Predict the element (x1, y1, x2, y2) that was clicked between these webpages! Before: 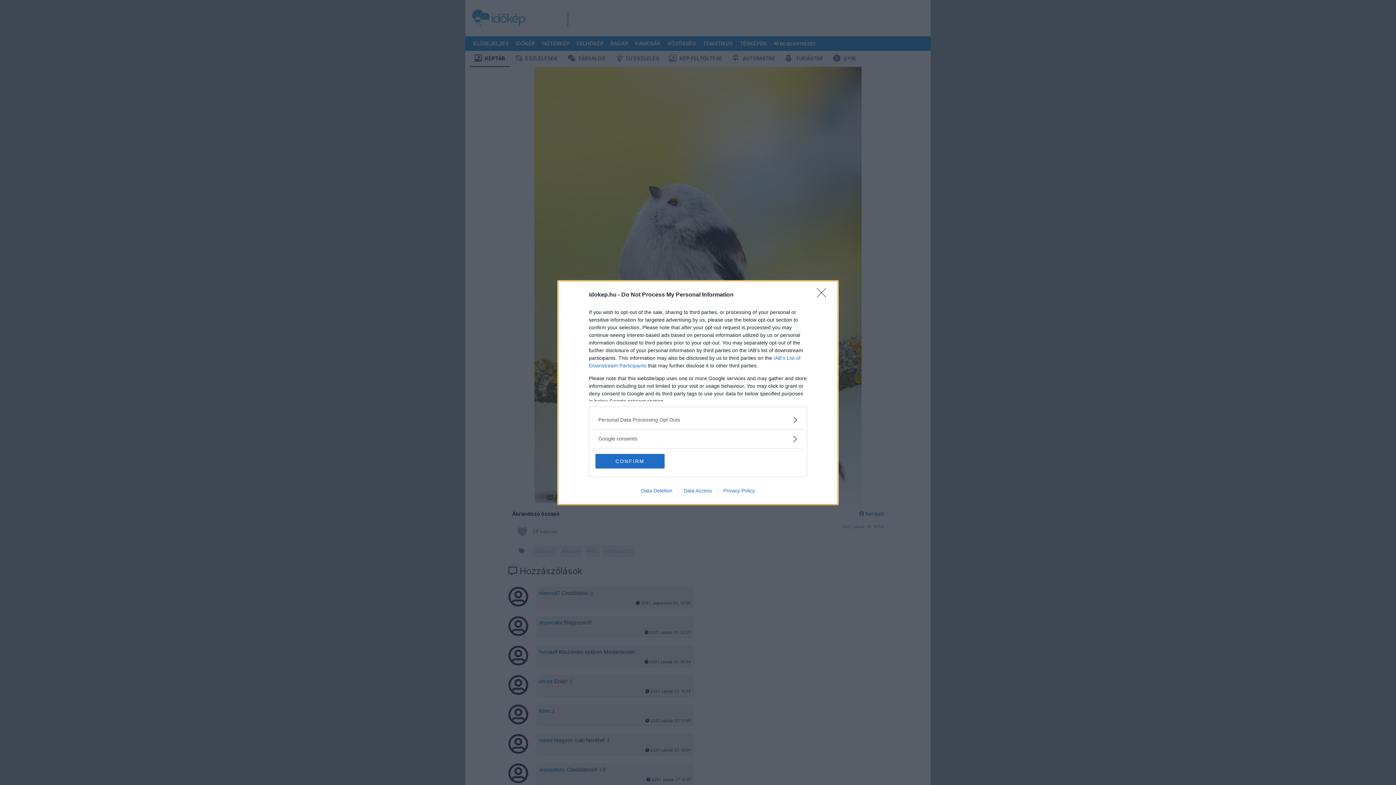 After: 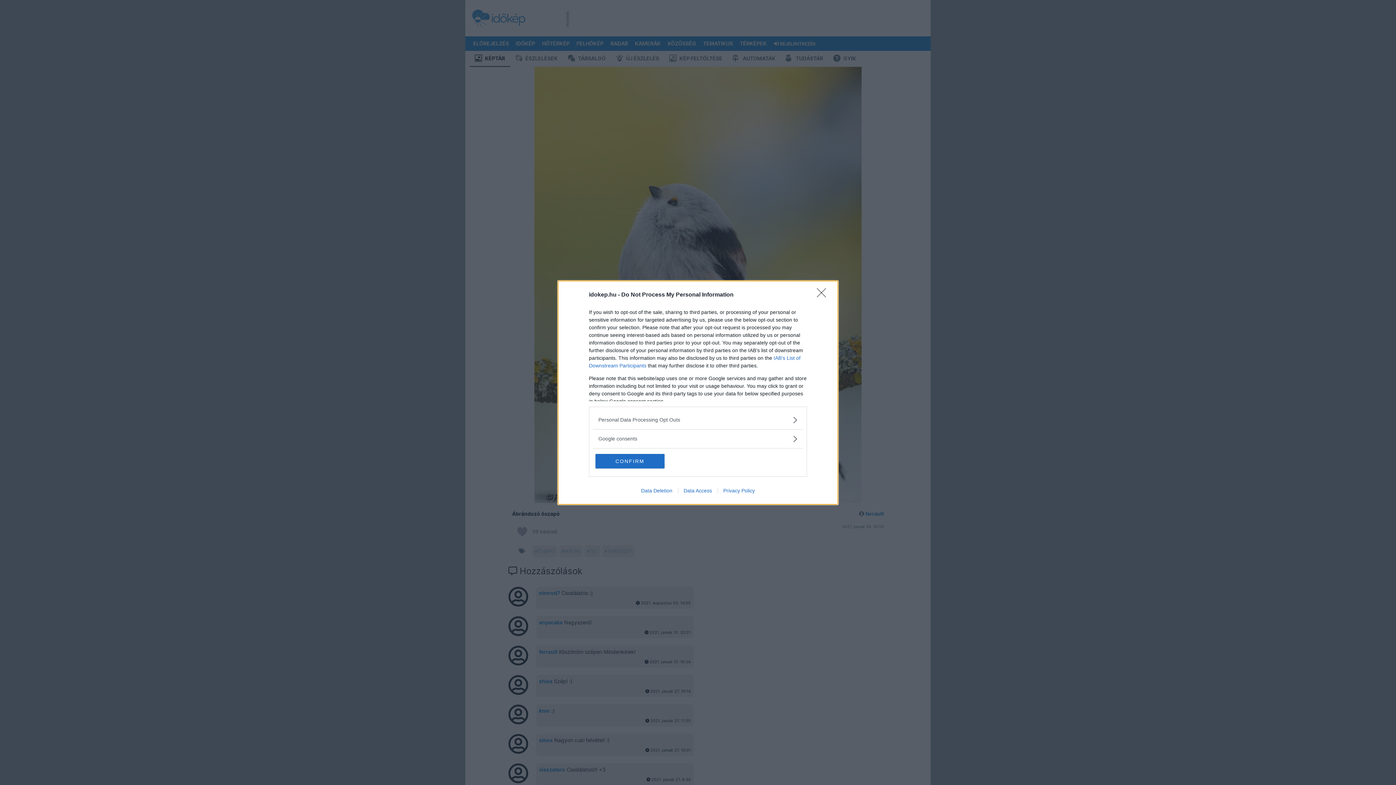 Action: bbox: (717, 487, 760, 493) label: Privacy Policy